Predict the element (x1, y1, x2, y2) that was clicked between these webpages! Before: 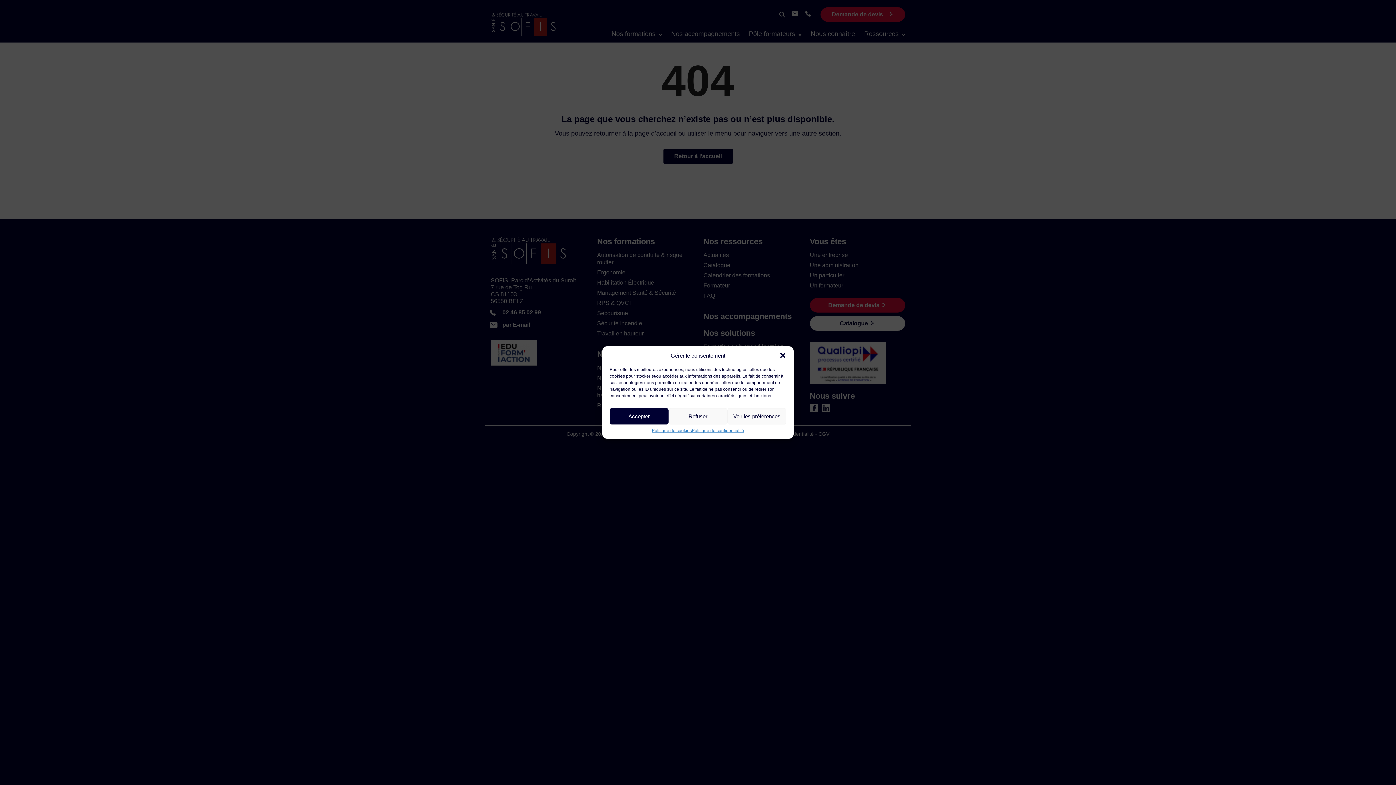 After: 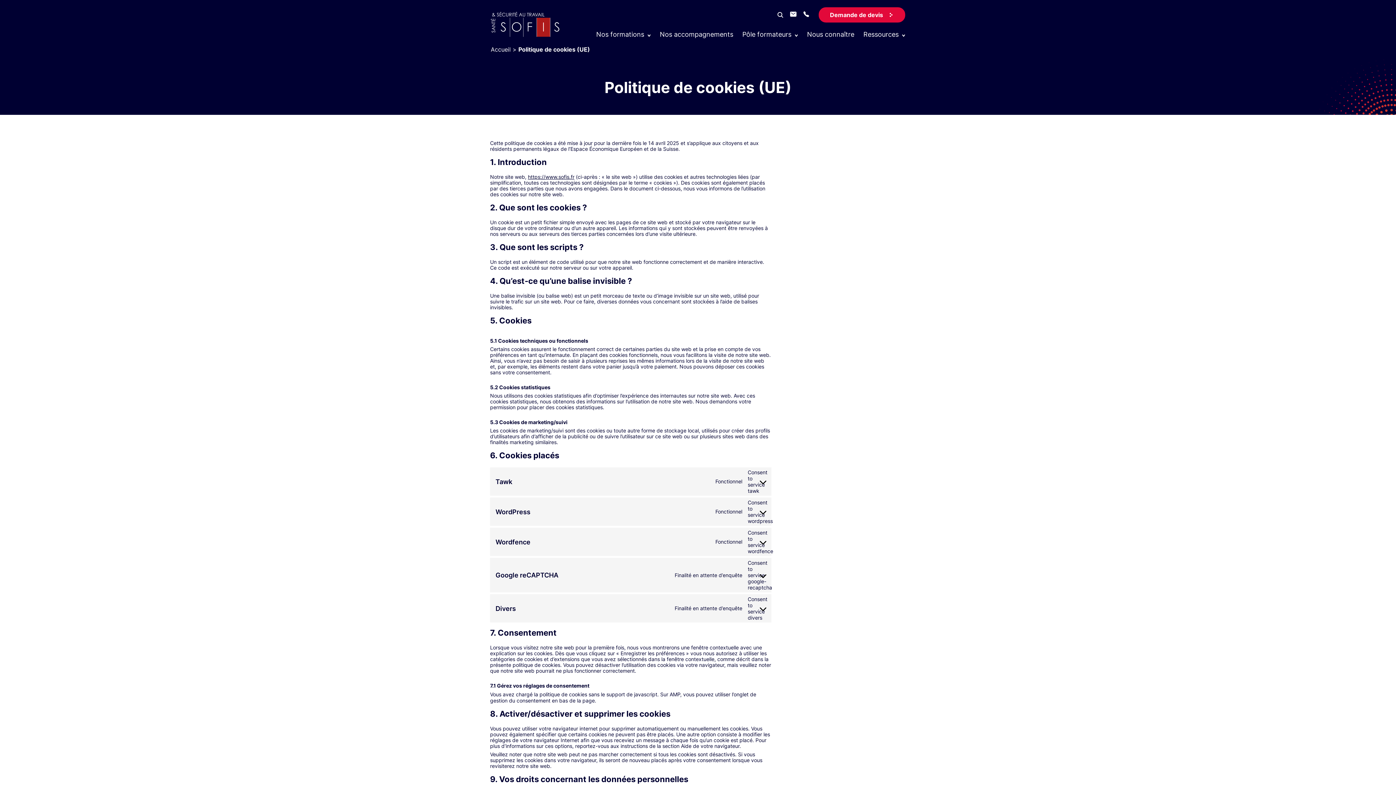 Action: label: Politique de cookies bbox: (651, 428, 691, 433)